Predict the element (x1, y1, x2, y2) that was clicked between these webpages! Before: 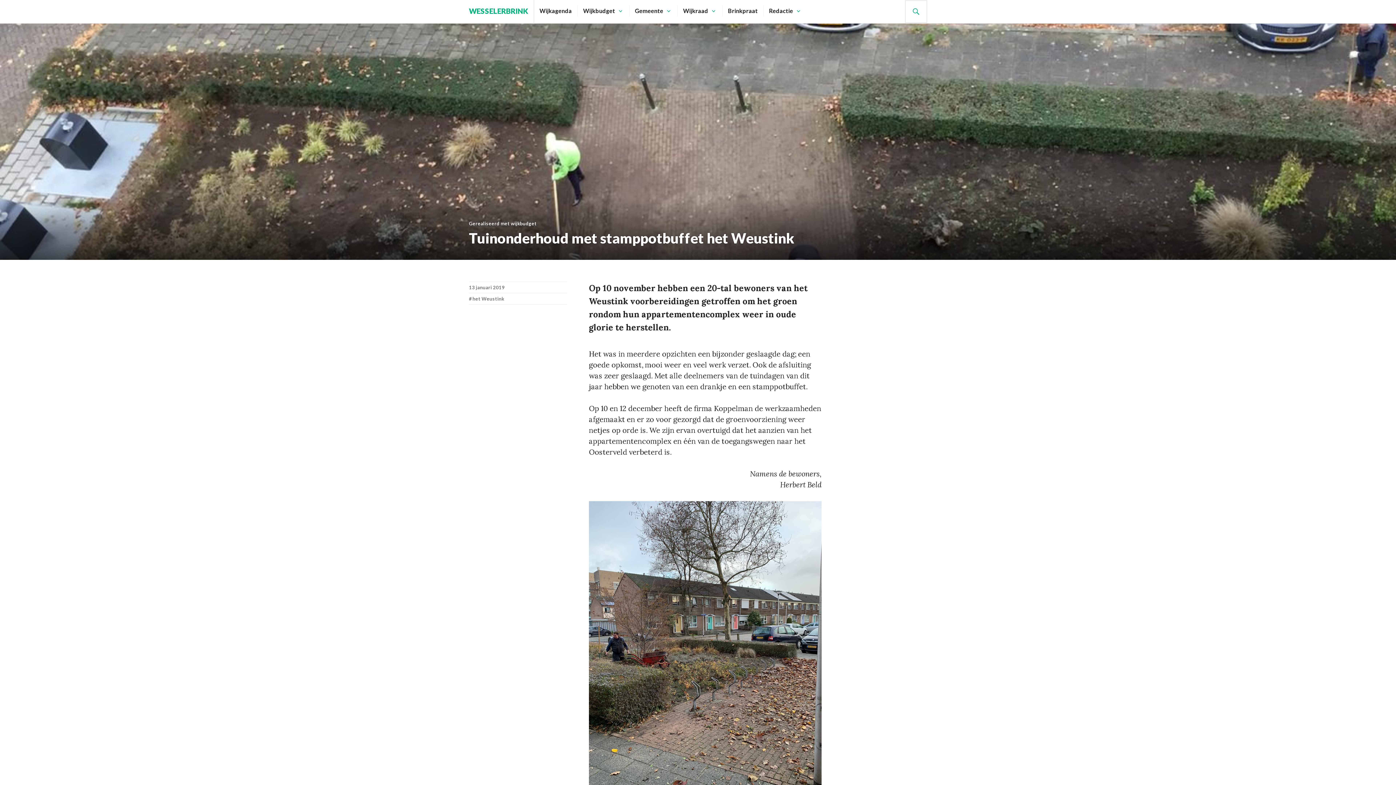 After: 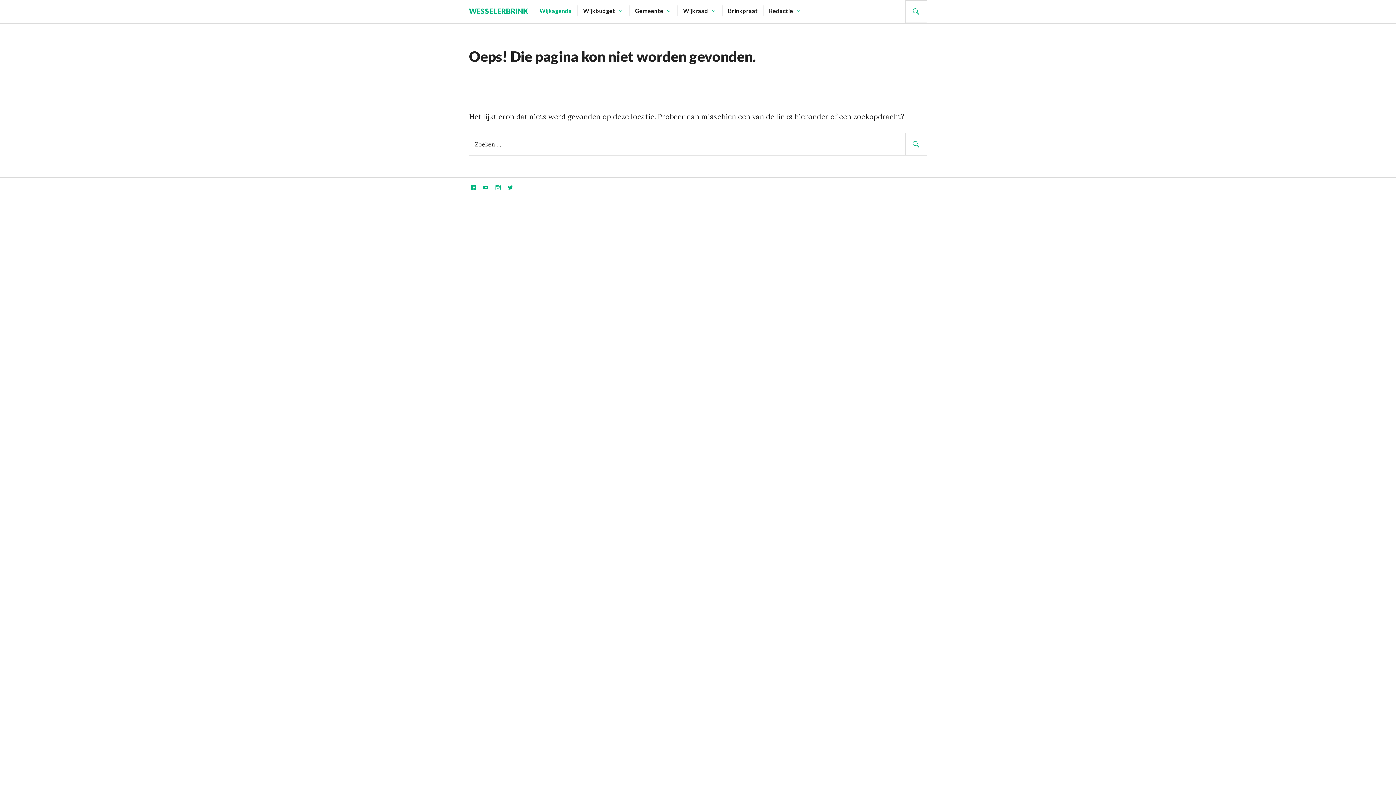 Action: bbox: (539, 5, 572, 16) label: Wijkagenda